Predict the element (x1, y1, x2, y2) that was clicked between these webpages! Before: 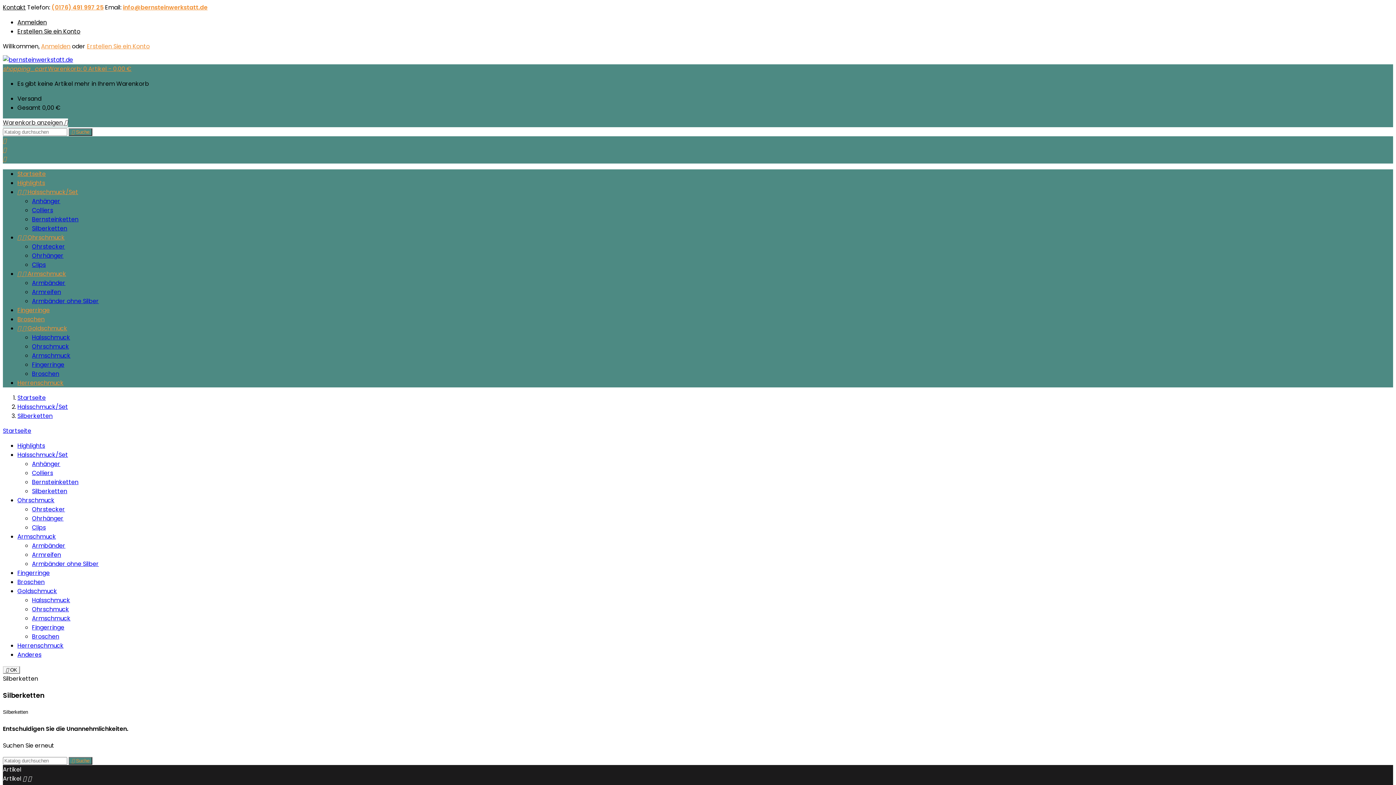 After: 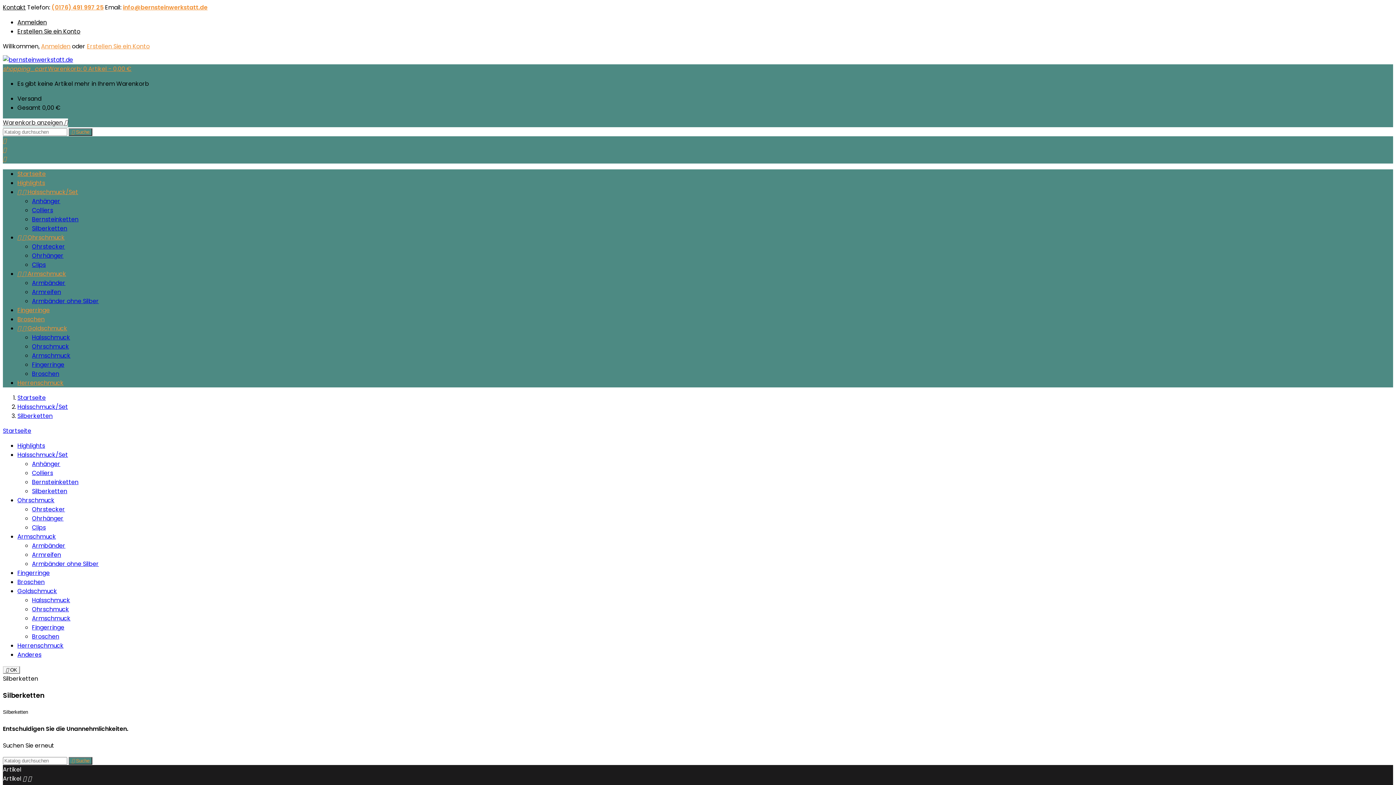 Action: bbox: (32, 224, 67, 232) label: Silberketten